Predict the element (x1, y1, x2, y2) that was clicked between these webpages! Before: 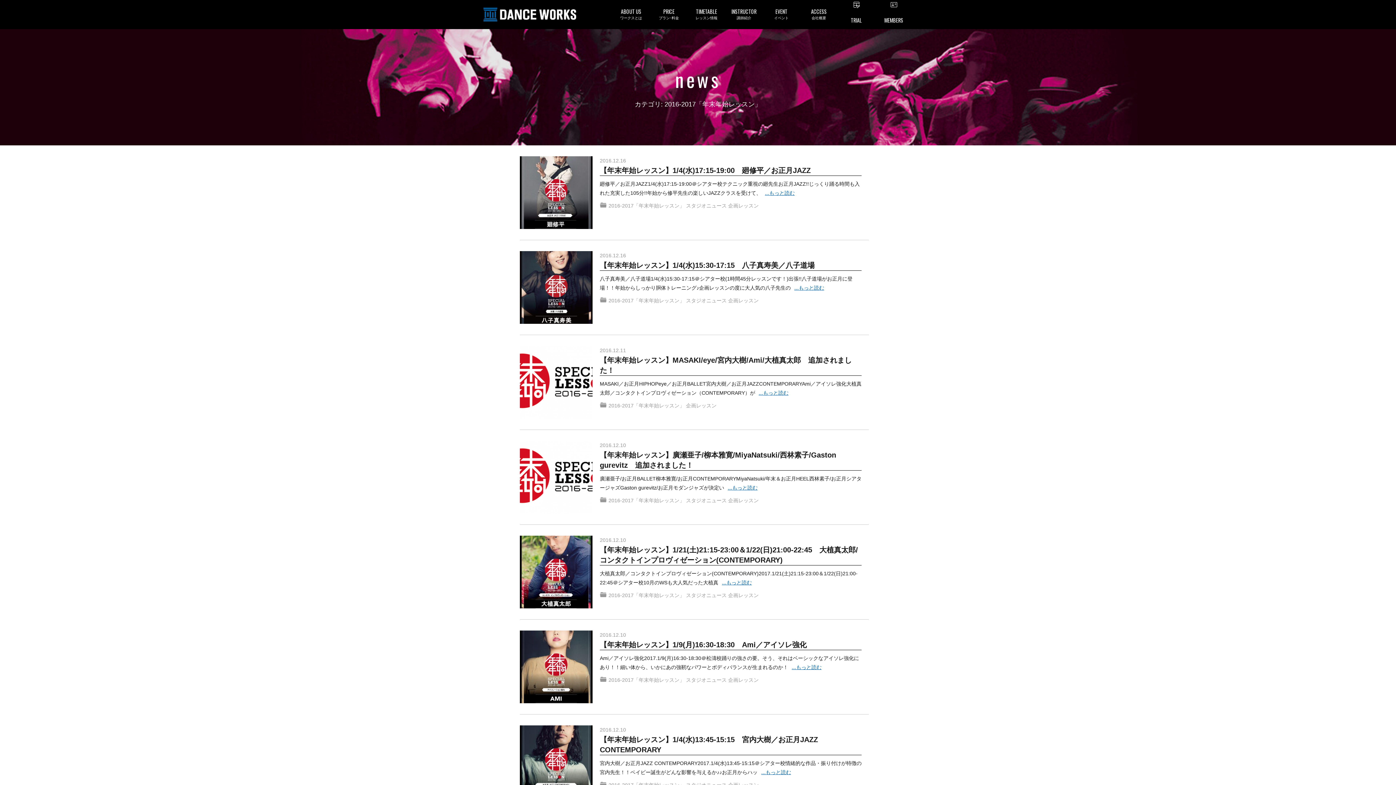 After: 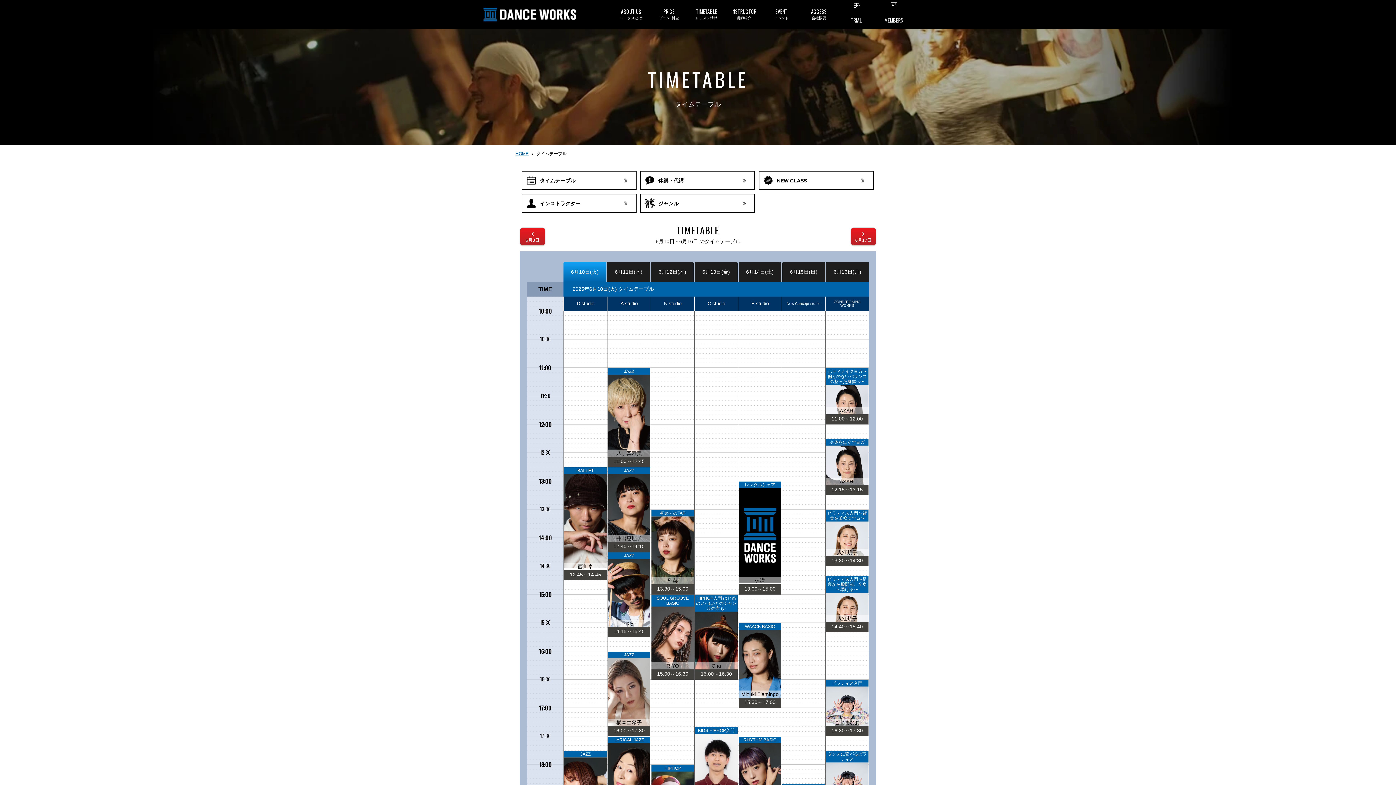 Action: label: TRIAL bbox: (837, 0, 875, 28)